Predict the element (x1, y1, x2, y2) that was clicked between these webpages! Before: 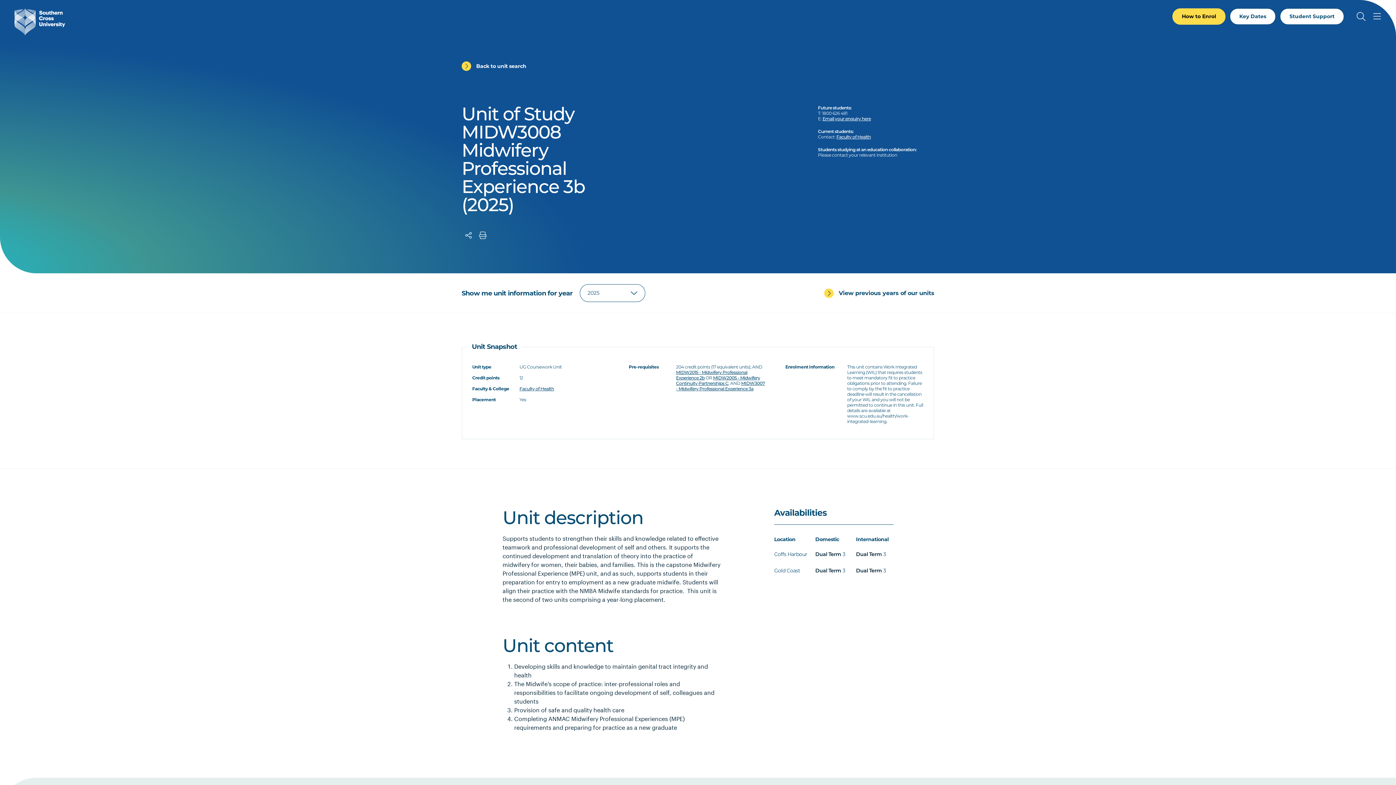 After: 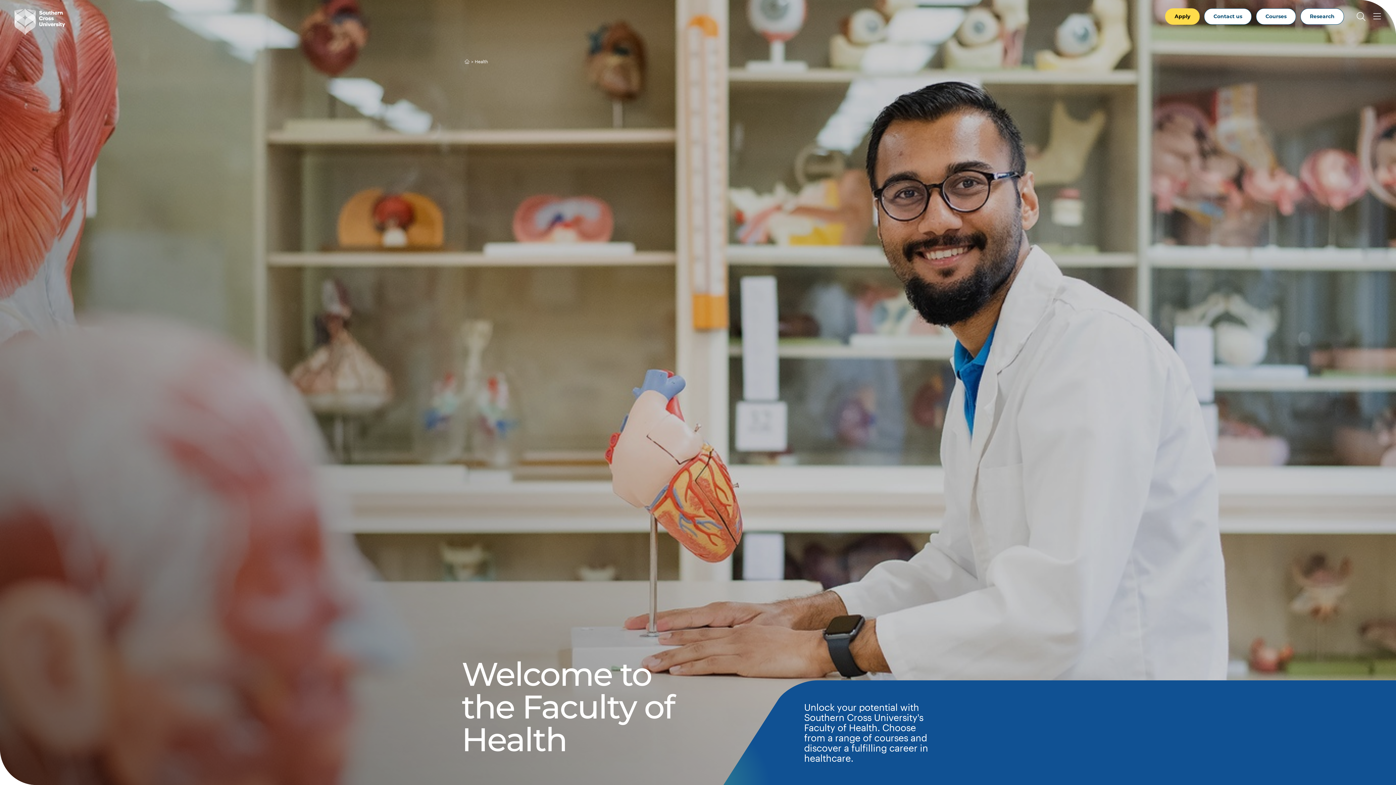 Action: label: Faculty of Health bbox: (836, 134, 871, 139)